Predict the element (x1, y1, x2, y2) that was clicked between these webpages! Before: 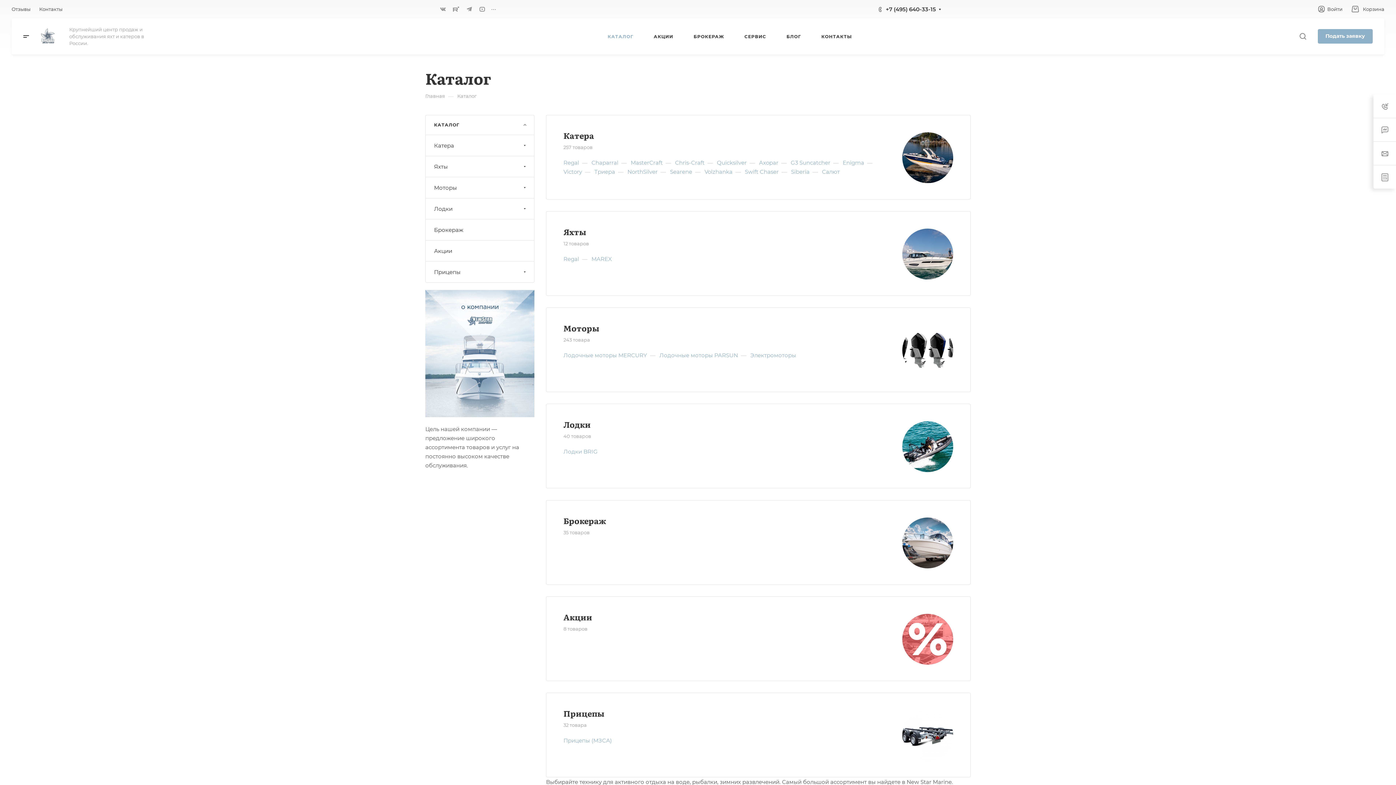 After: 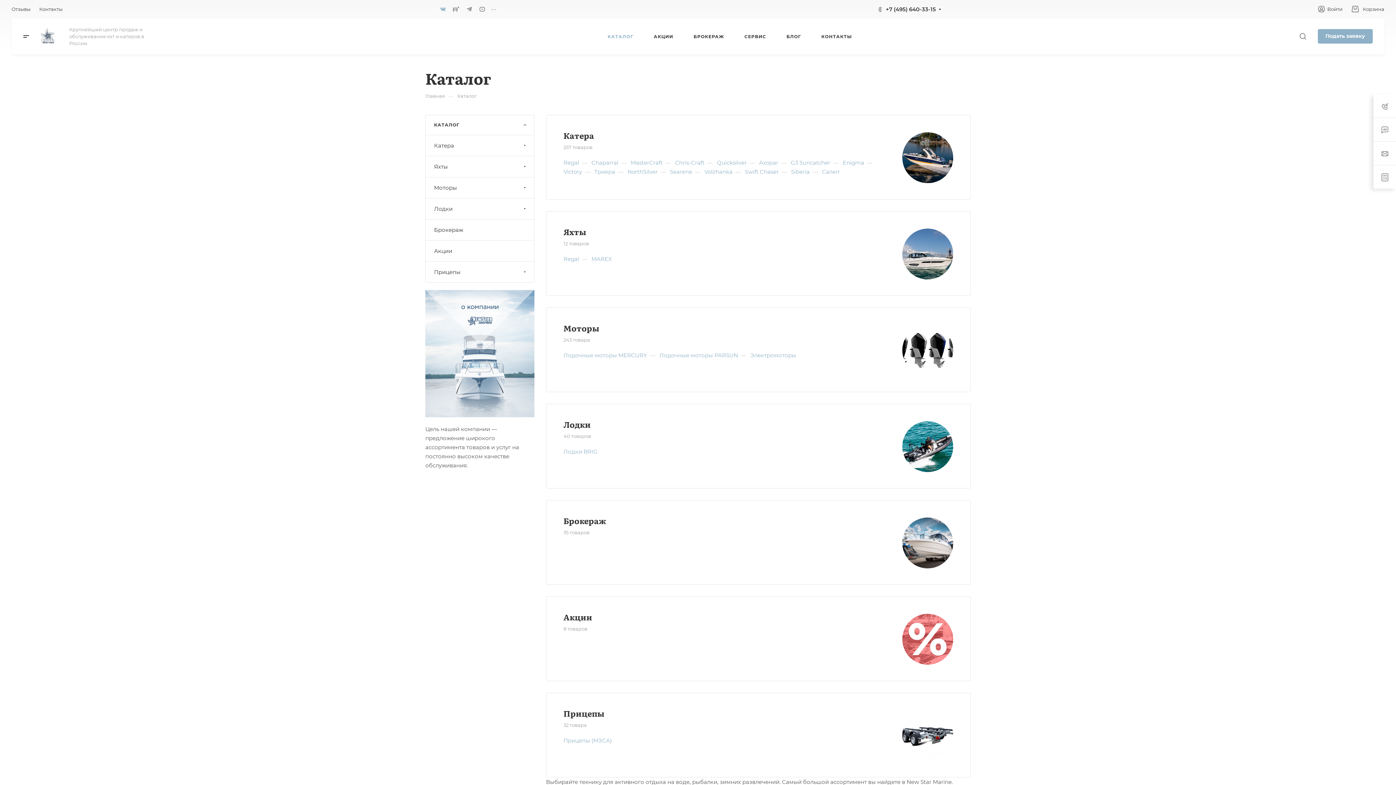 Action: bbox: (439, 5, 446, 12)